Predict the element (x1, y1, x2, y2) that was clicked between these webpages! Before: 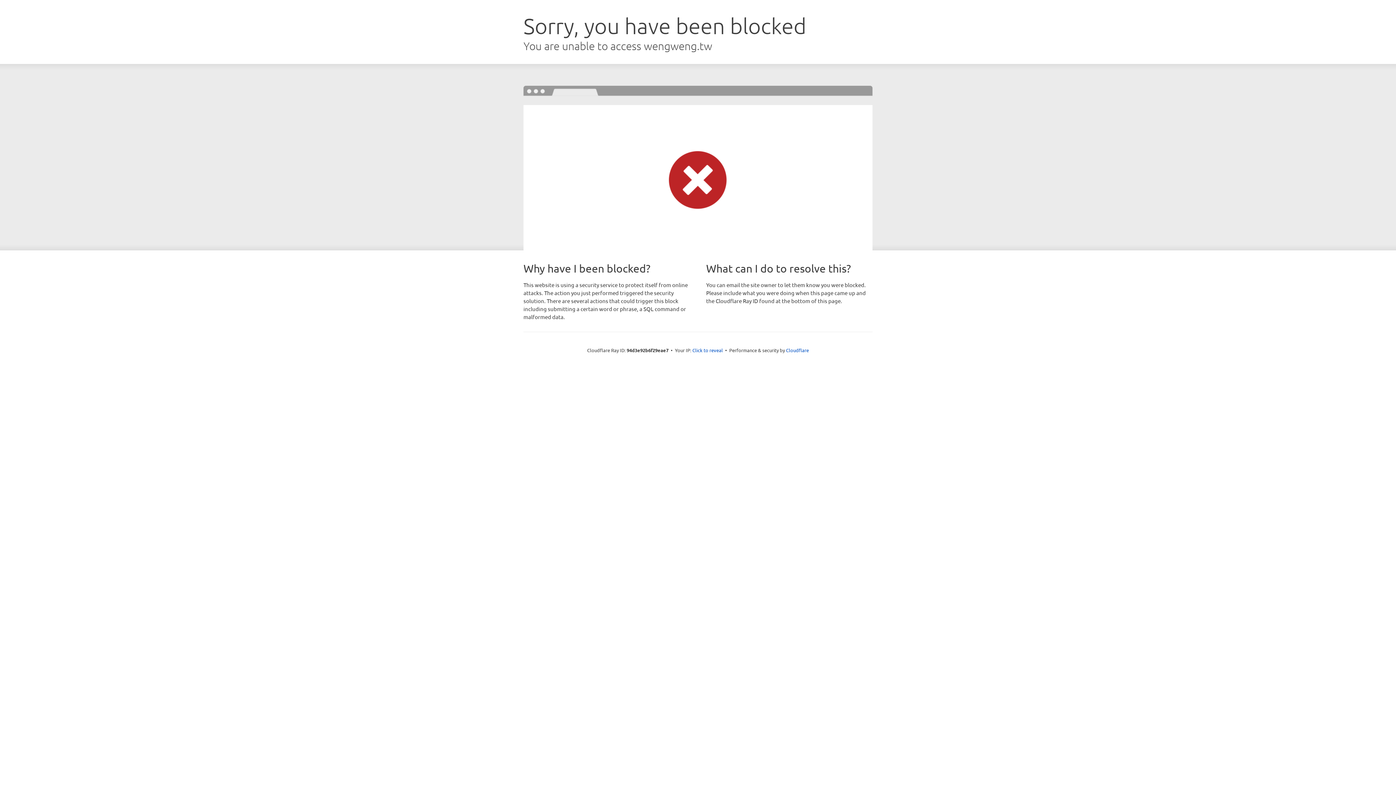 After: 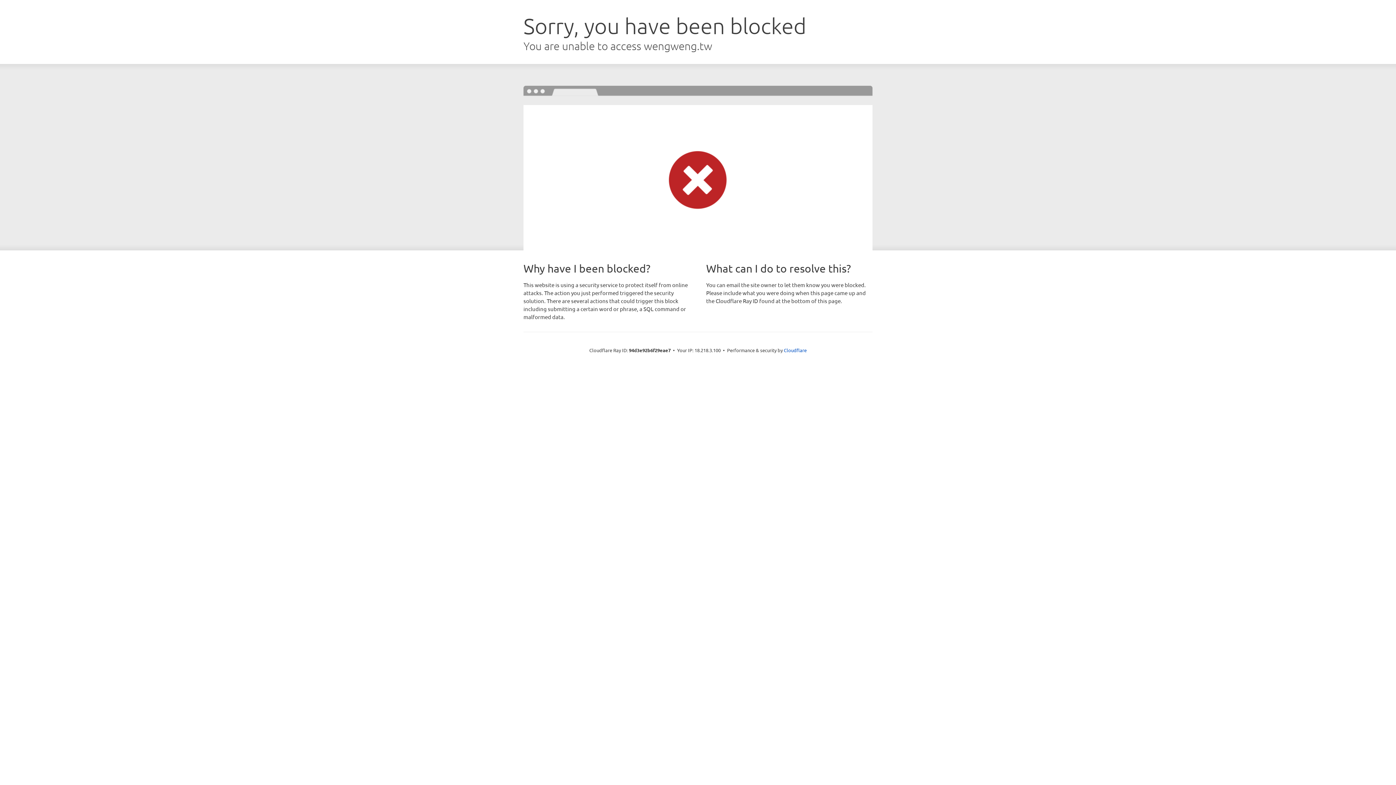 Action: label: Click to reveal bbox: (692, 346, 723, 353)